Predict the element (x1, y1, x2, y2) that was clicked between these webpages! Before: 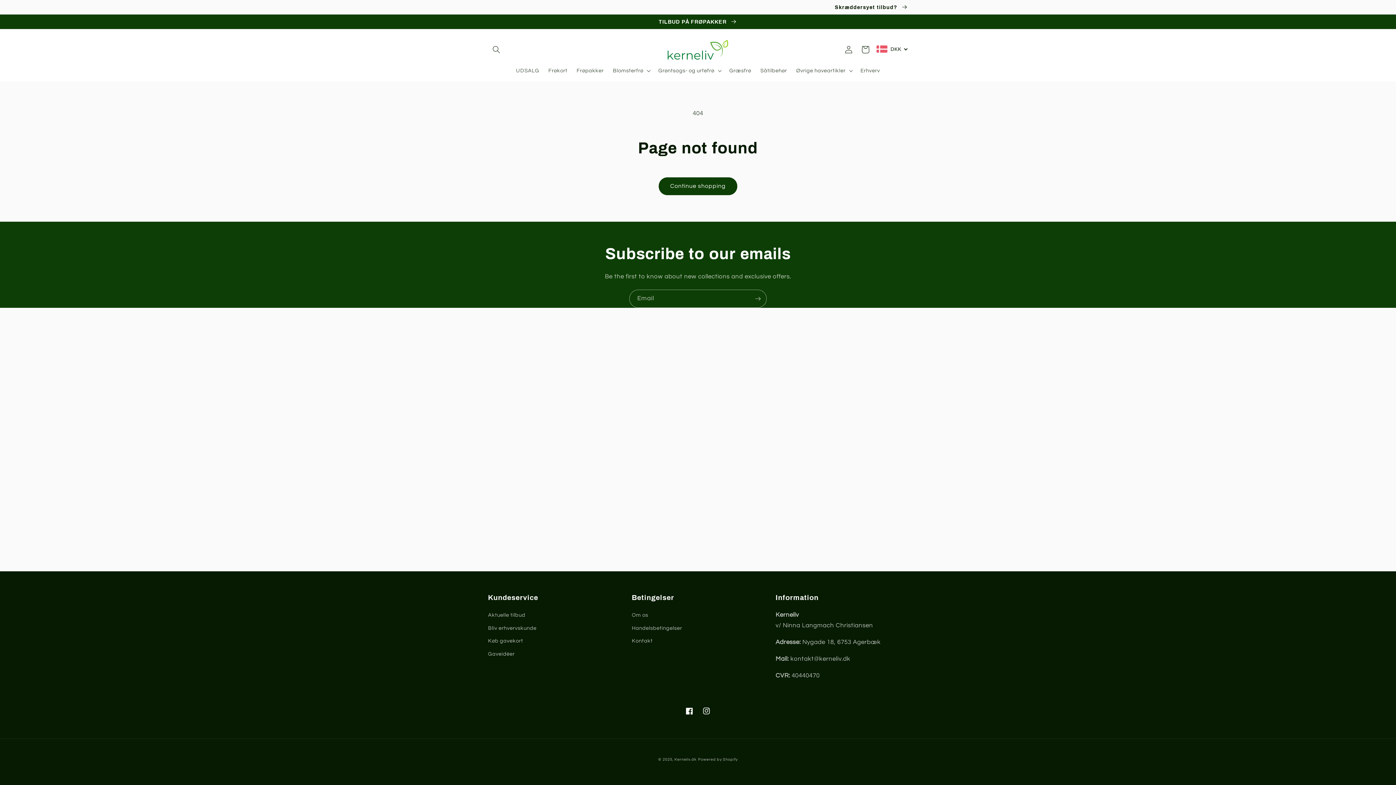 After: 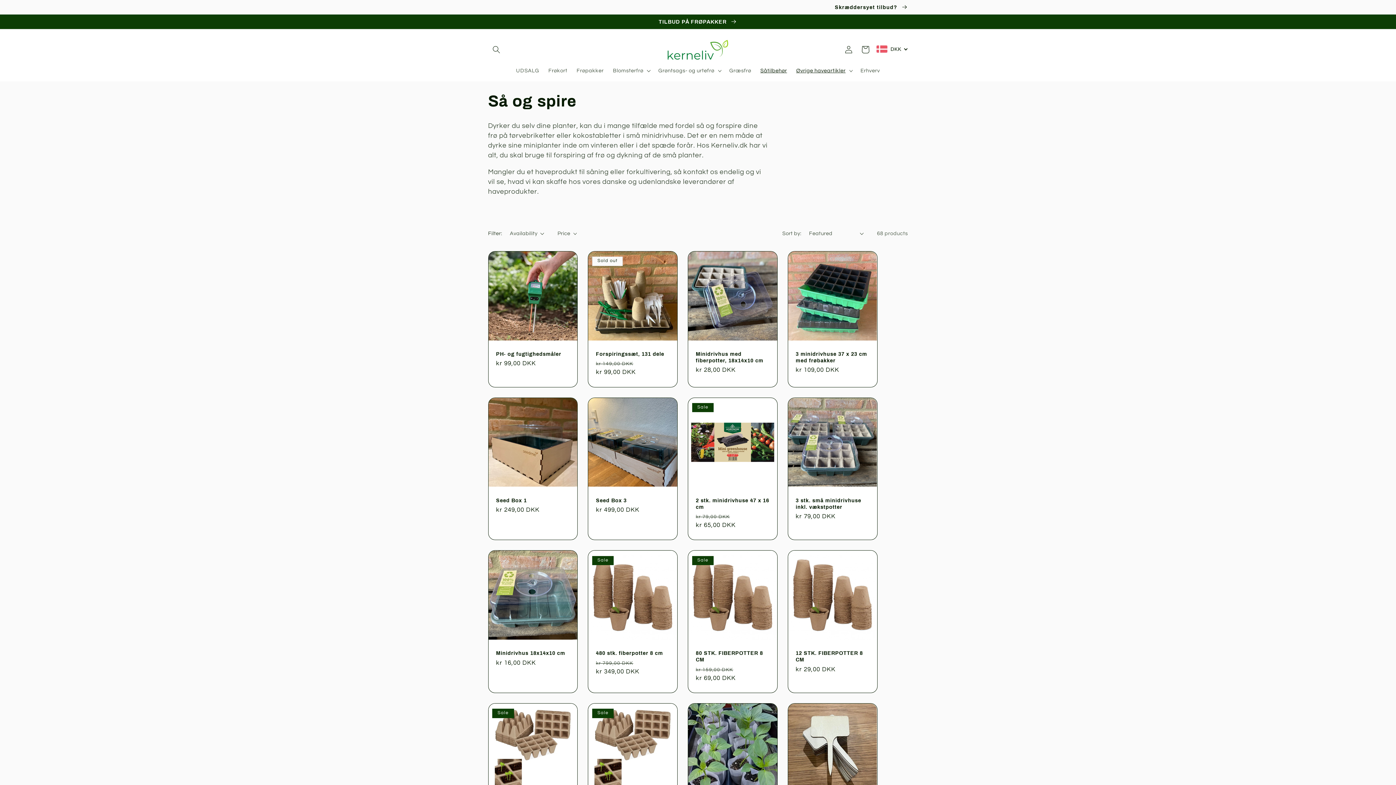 Action: label: Såtilbehør bbox: (756, 62, 791, 78)